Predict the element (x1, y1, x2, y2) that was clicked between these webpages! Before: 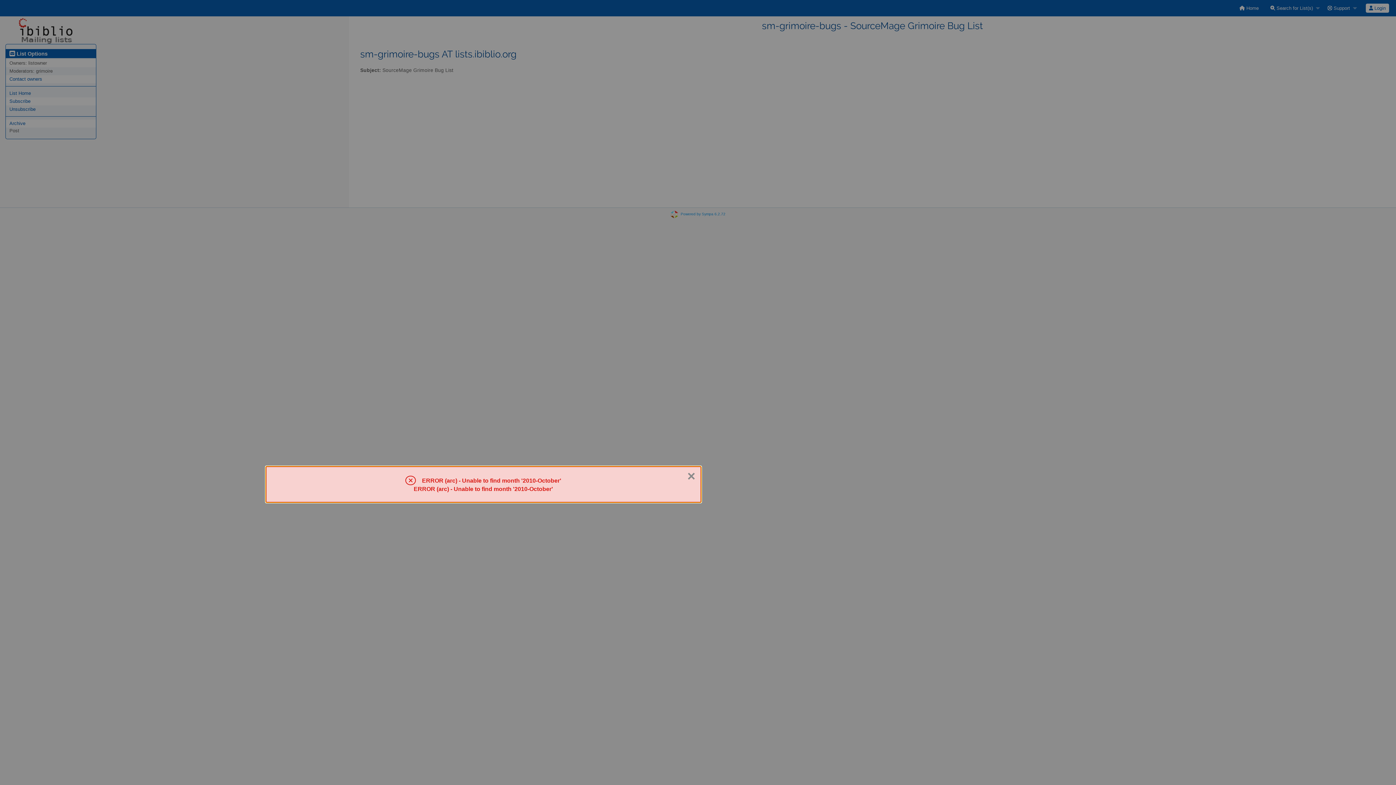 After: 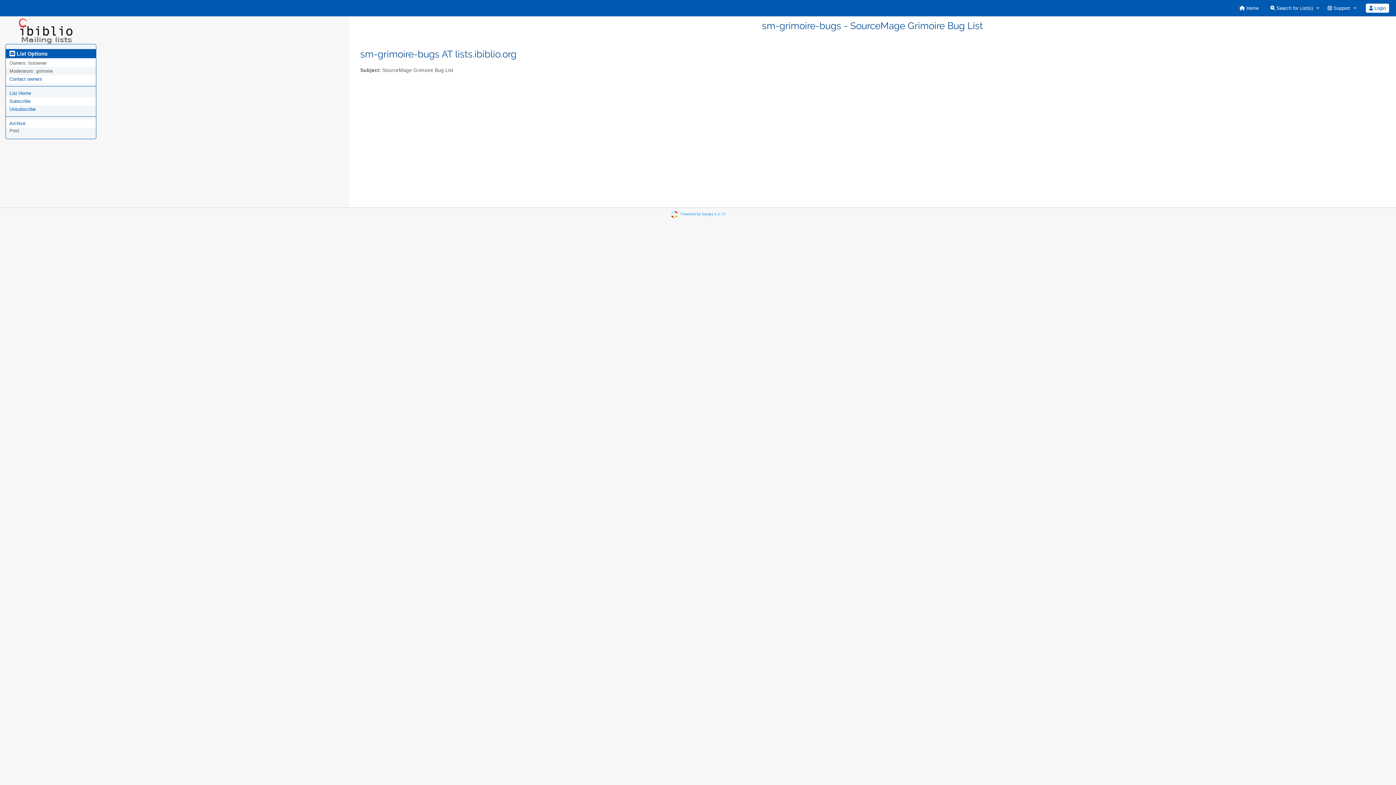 Action: label: Close bbox: (687, 469, 695, 483)